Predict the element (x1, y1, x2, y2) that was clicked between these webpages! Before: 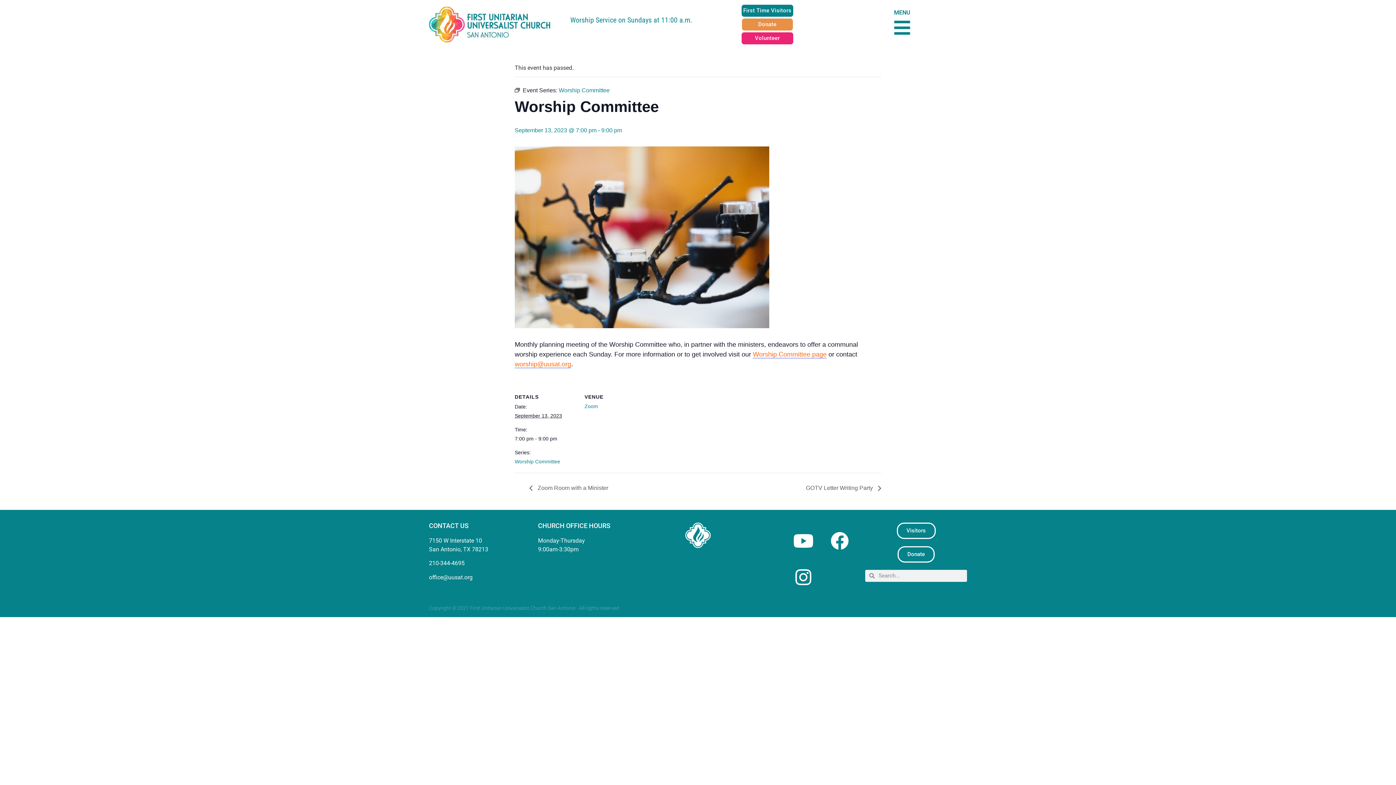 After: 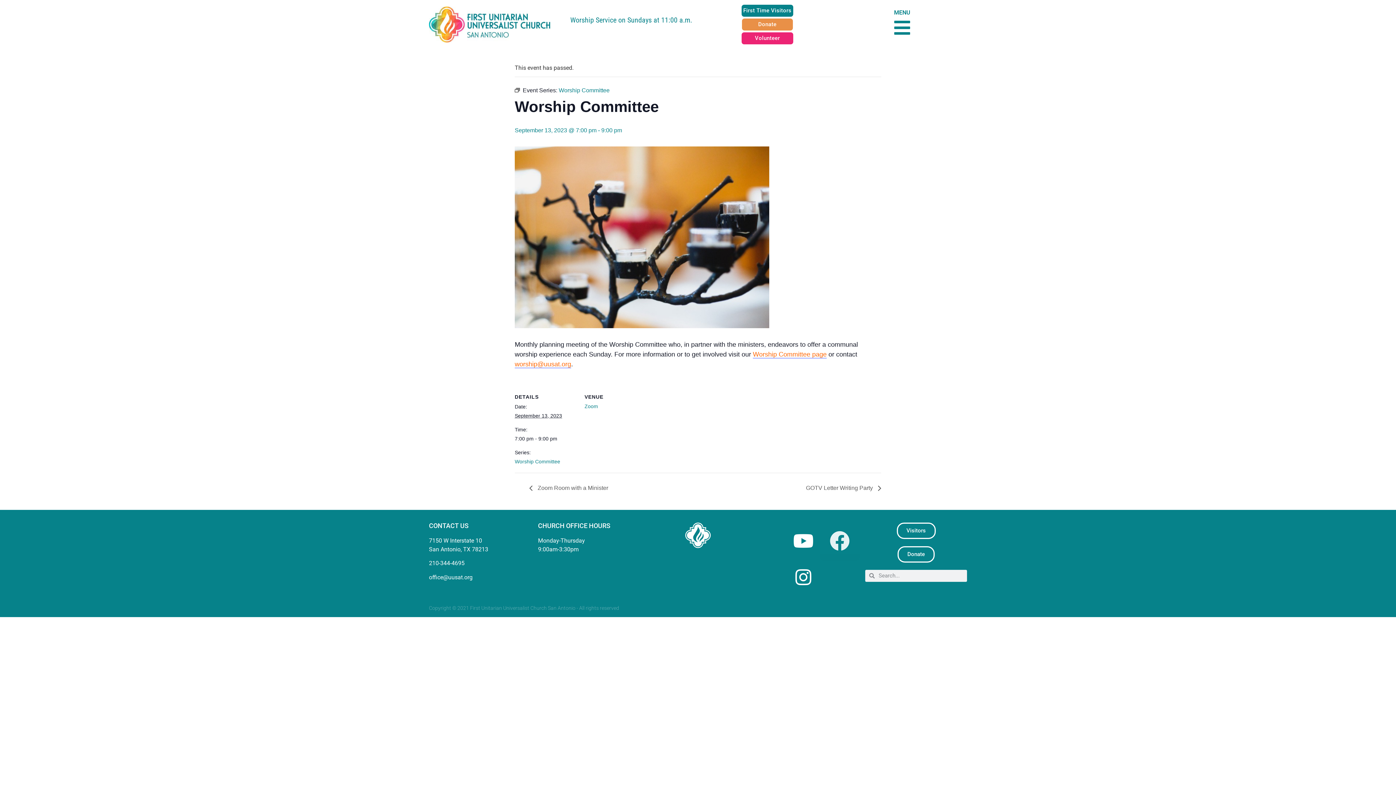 Action: label: Facebook bbox: (821, 522, 858, 559)